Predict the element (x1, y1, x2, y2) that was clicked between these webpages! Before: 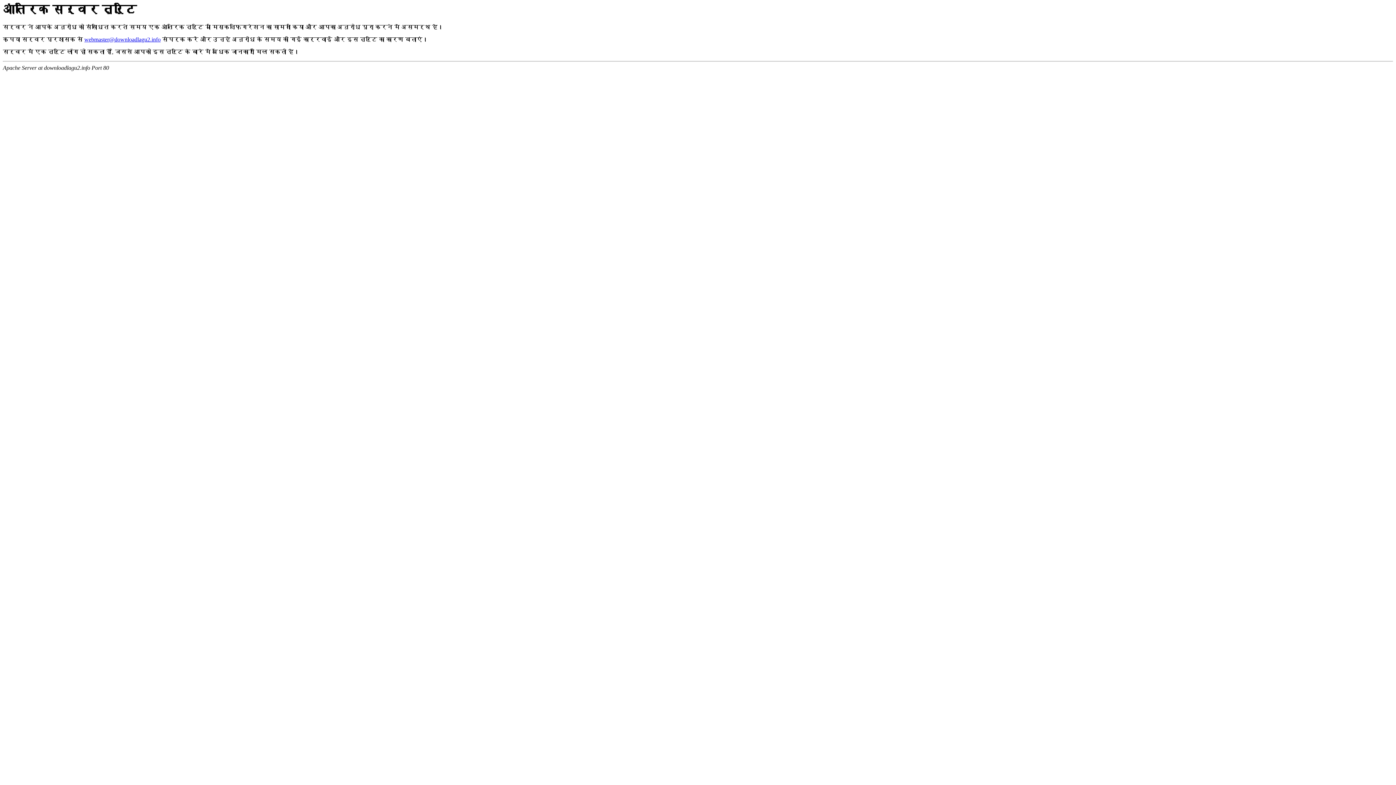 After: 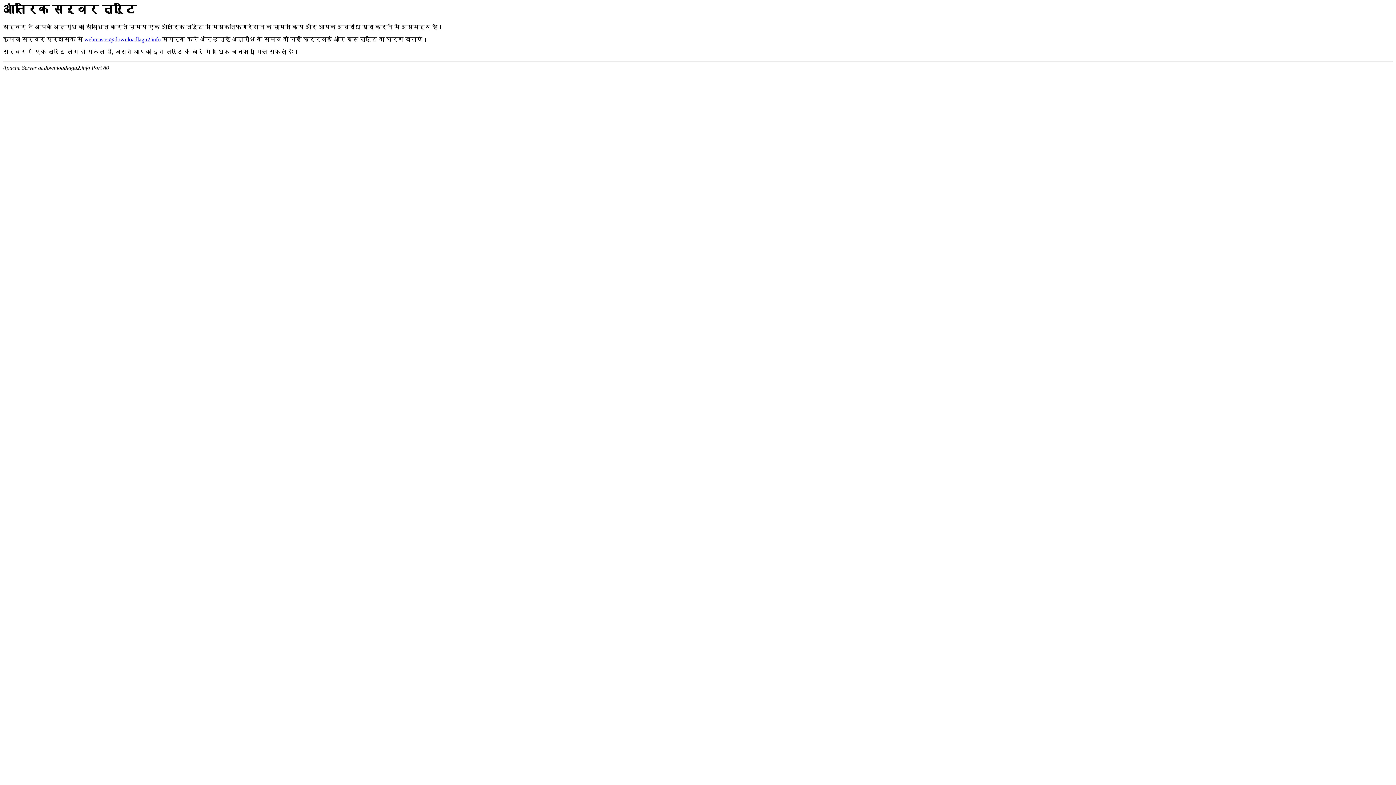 Action: bbox: (84, 36, 160, 42) label: webmaster@downloadlagu2.info